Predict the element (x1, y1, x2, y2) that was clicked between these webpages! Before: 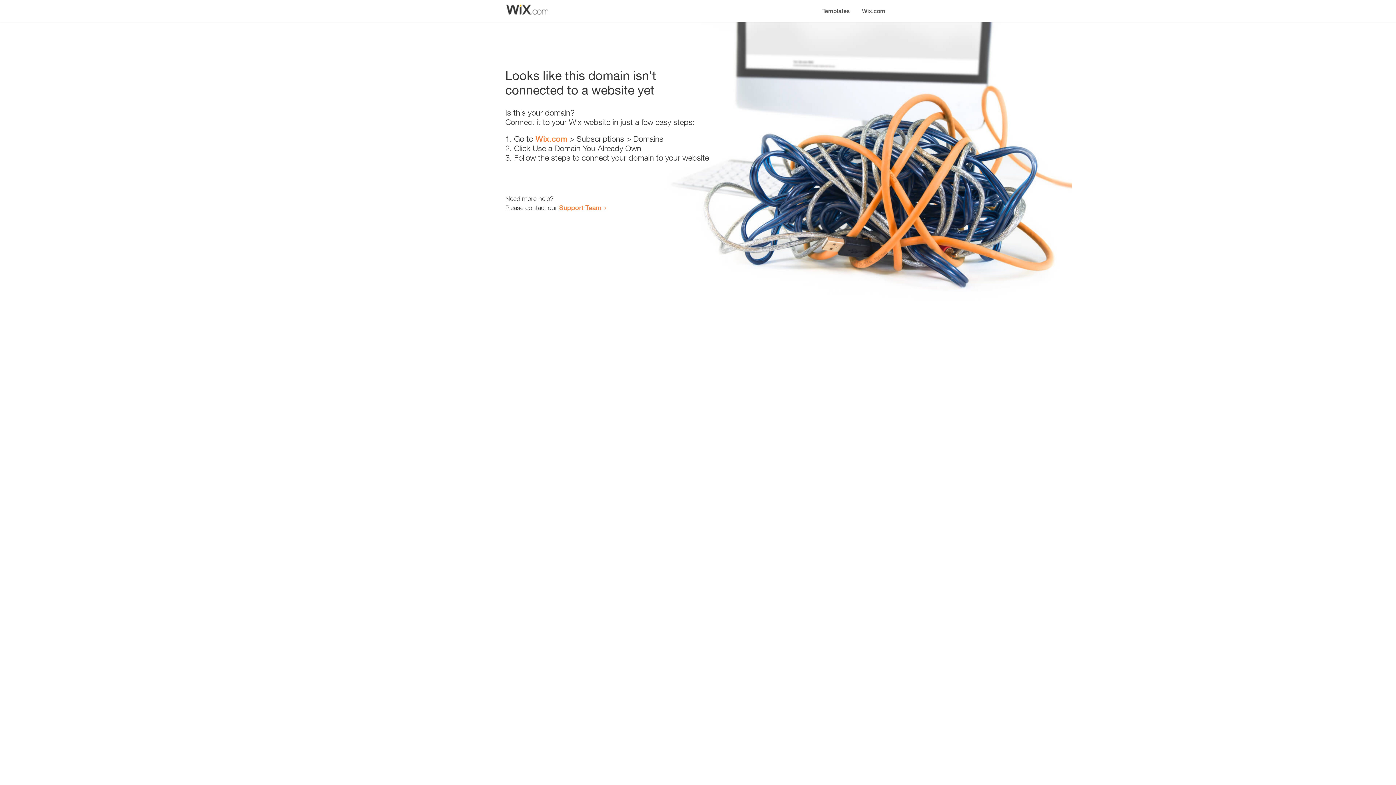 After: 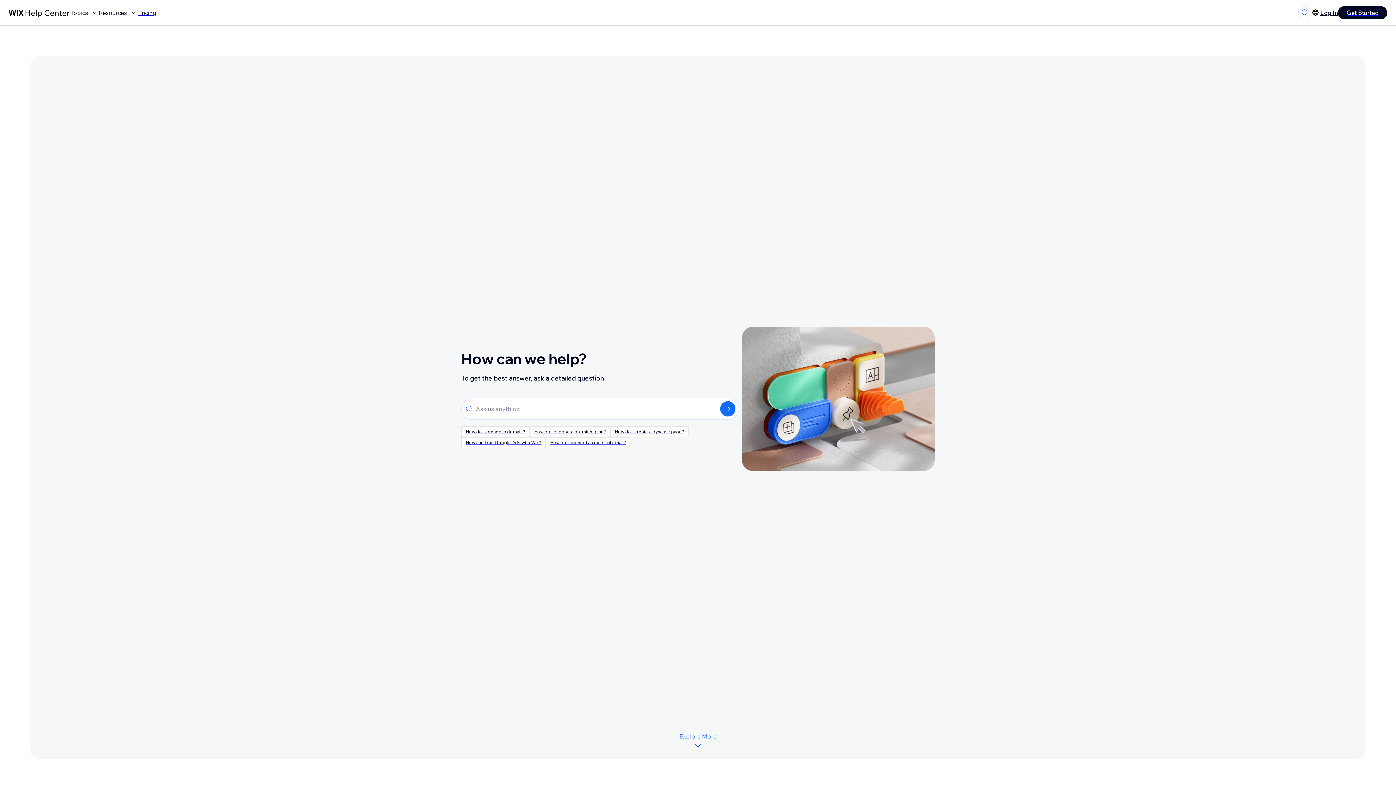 Action: bbox: (559, 203, 601, 211) label: Support Team